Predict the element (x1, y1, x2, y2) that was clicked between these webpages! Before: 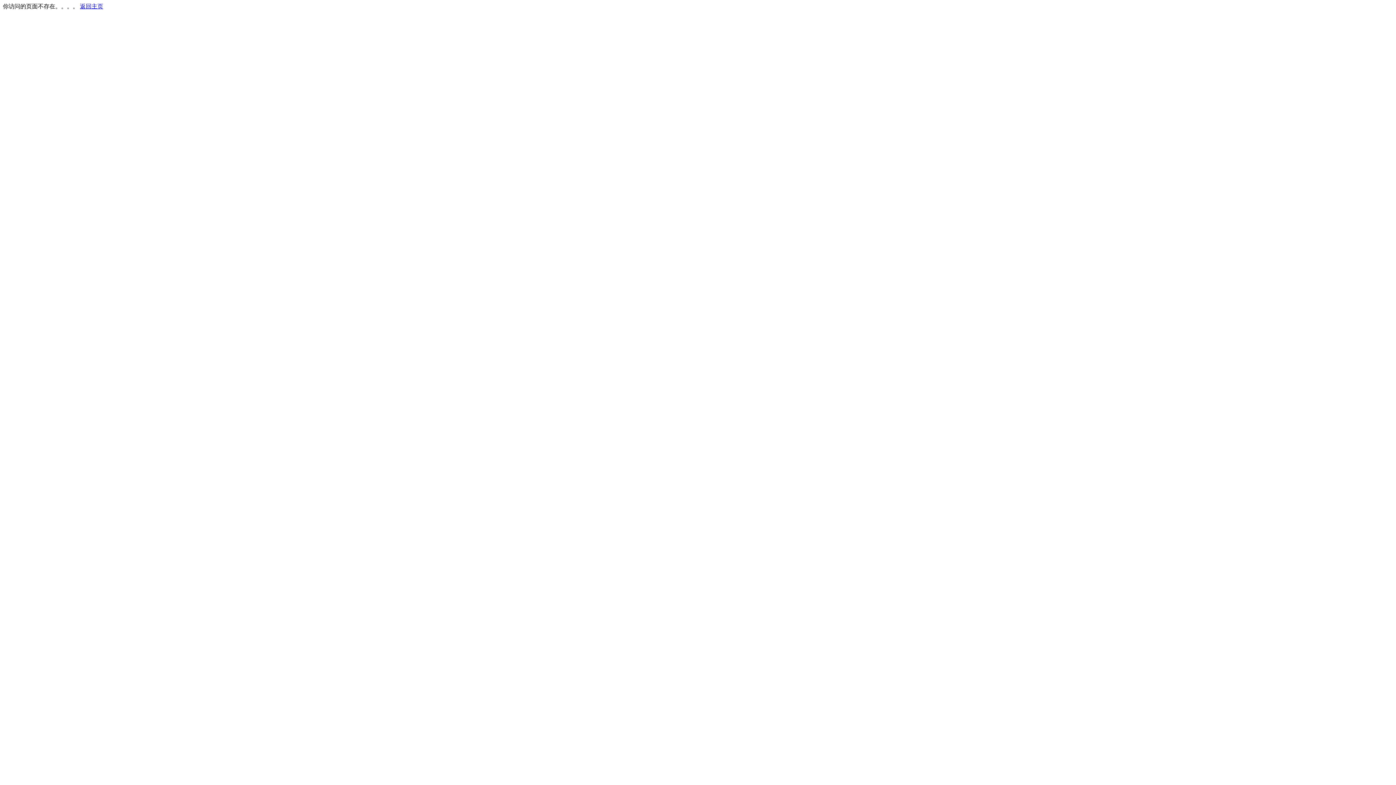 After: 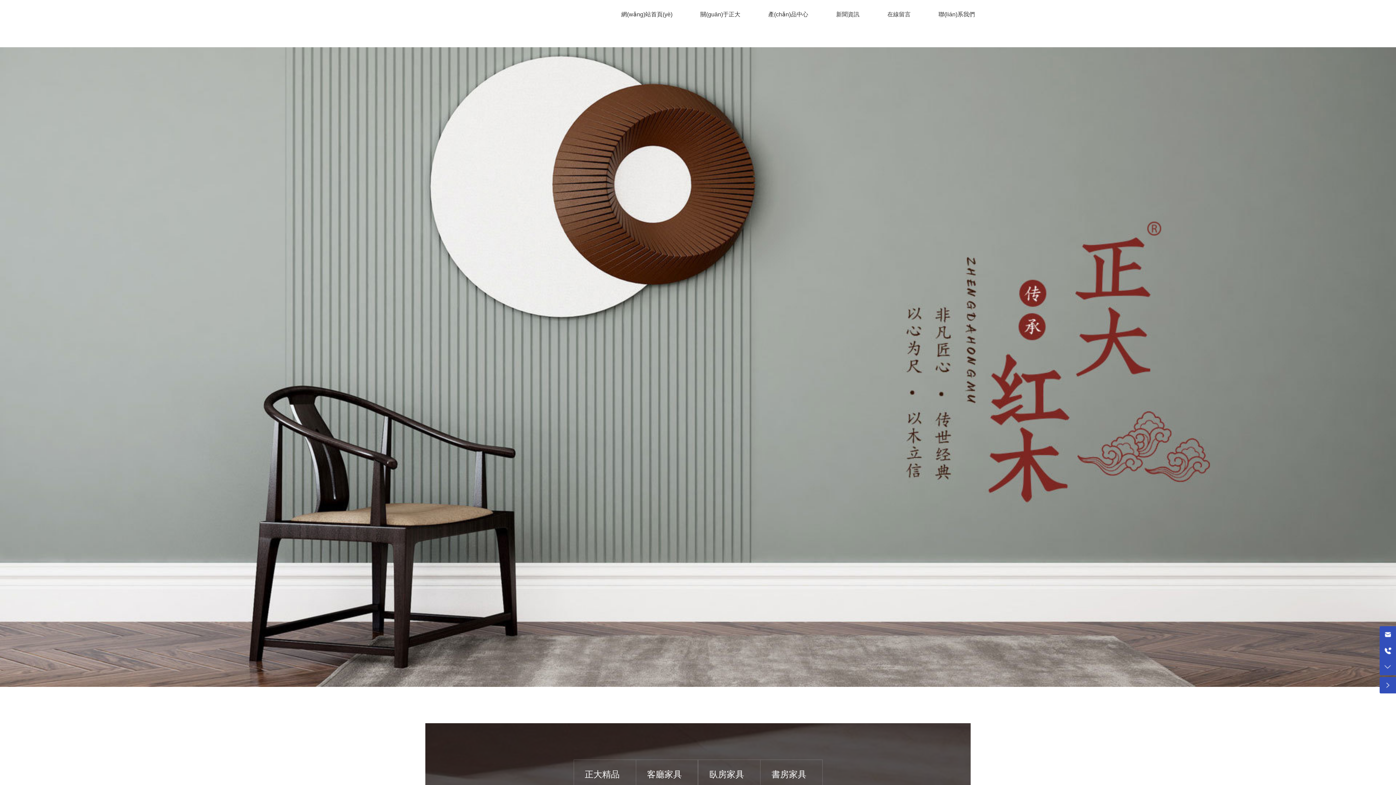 Action: bbox: (80, 3, 103, 9) label: 返回主页